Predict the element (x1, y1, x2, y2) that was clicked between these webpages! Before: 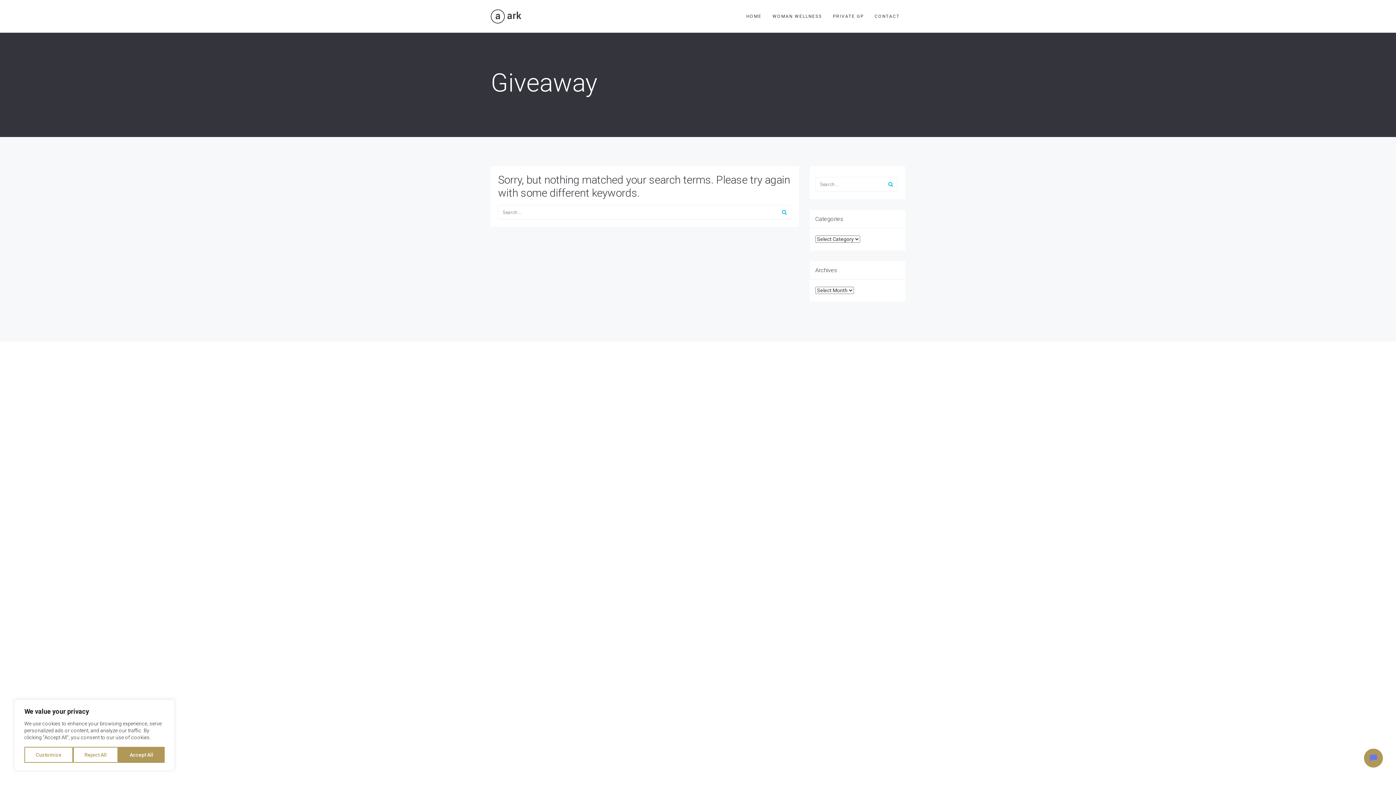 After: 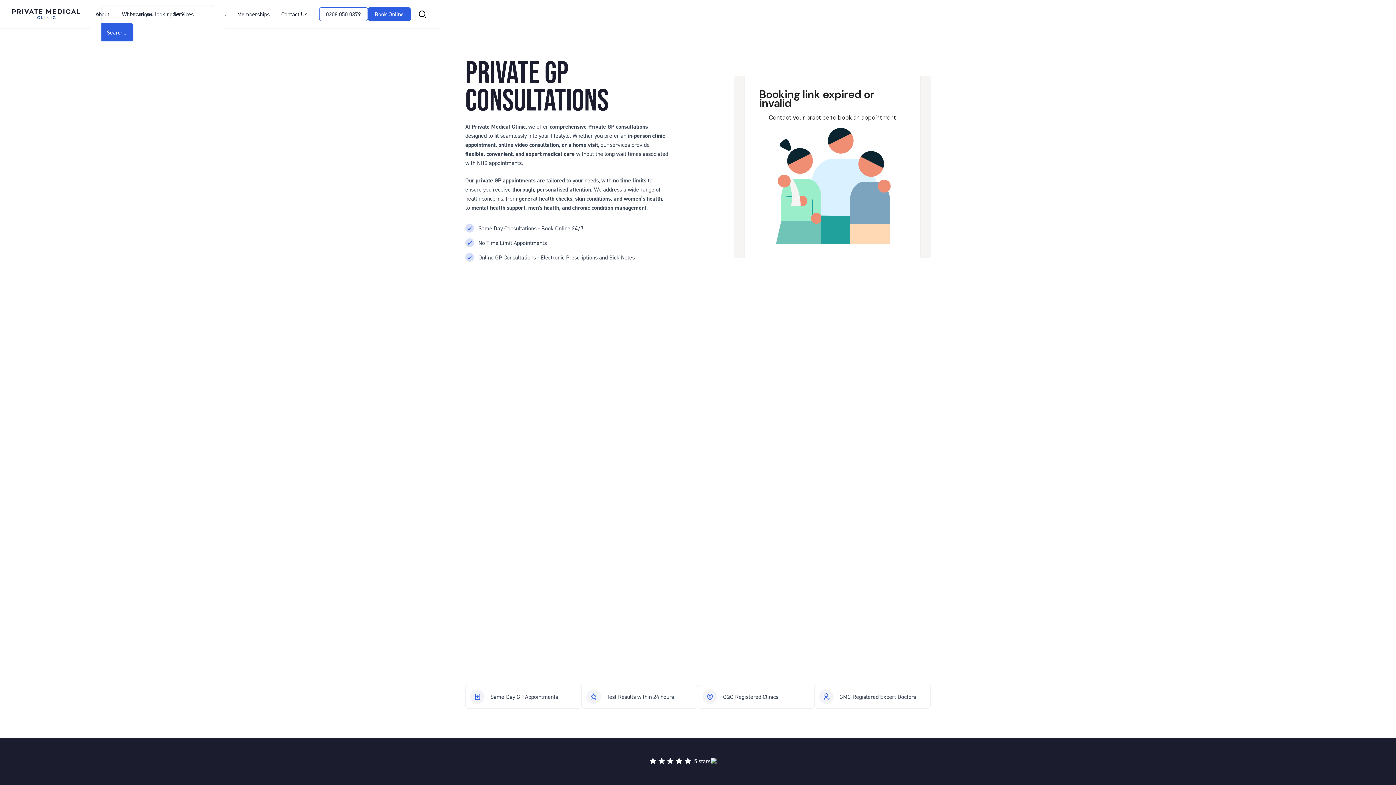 Action: label: PRIVATE GP bbox: (827, 0, 869, 32)